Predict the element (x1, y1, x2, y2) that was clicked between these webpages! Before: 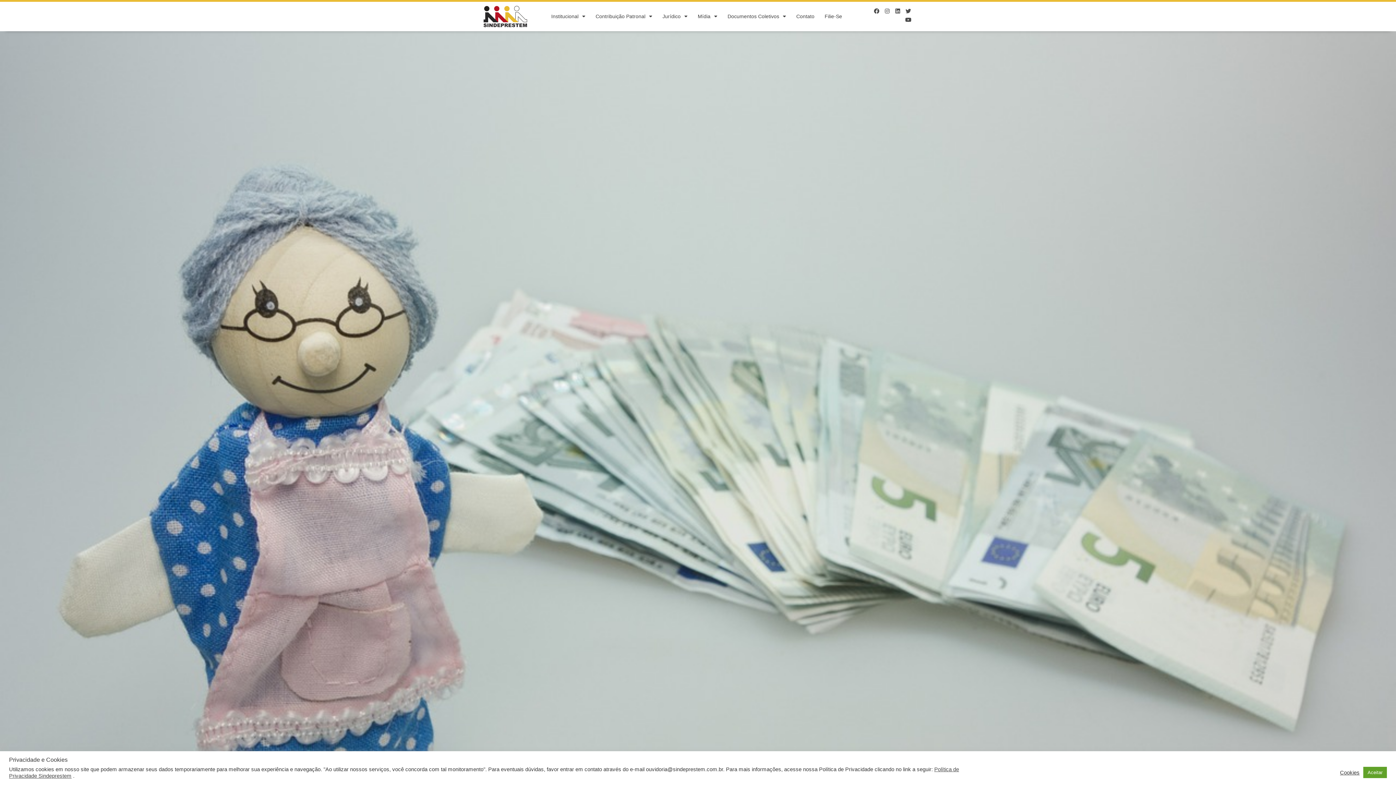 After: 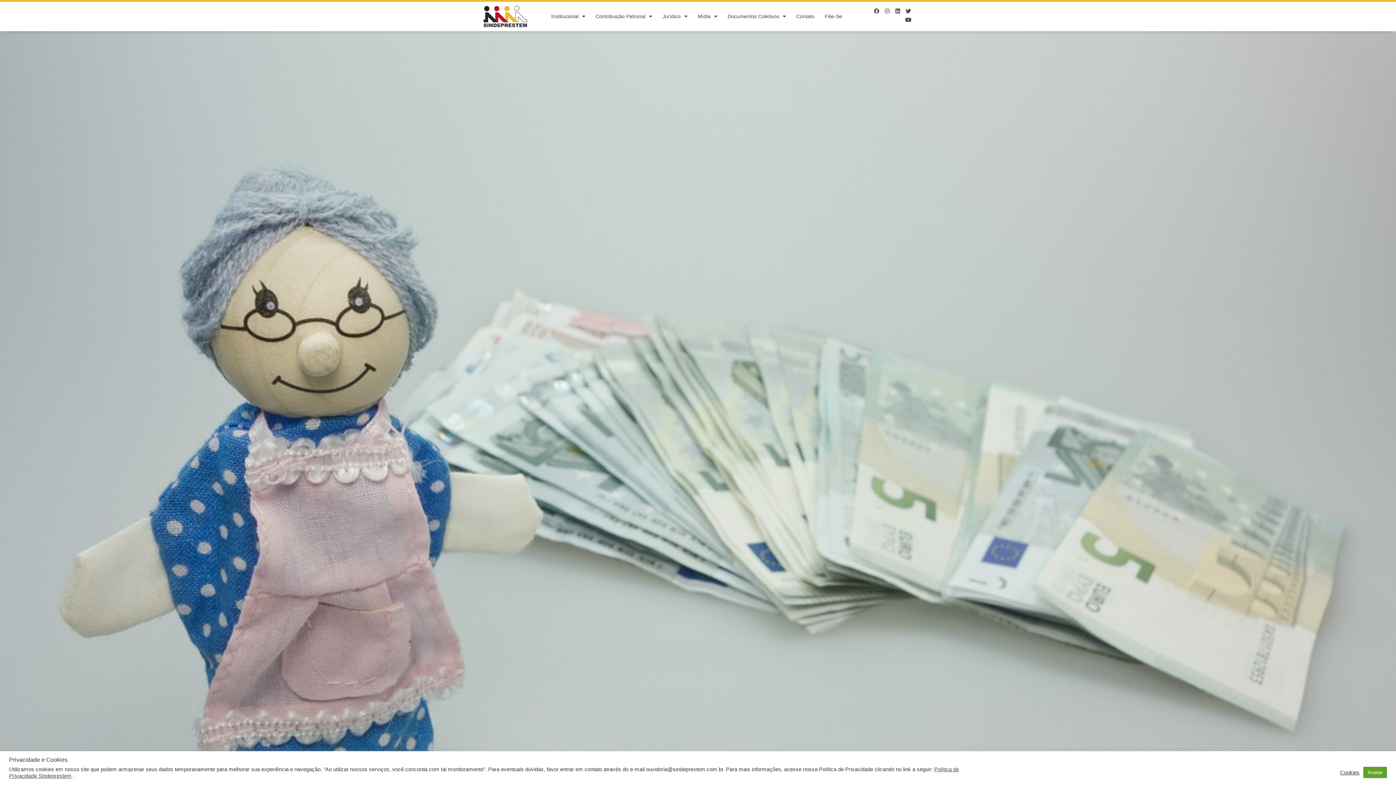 Action: label: Facebook bbox: (874, 8, 879, 13)